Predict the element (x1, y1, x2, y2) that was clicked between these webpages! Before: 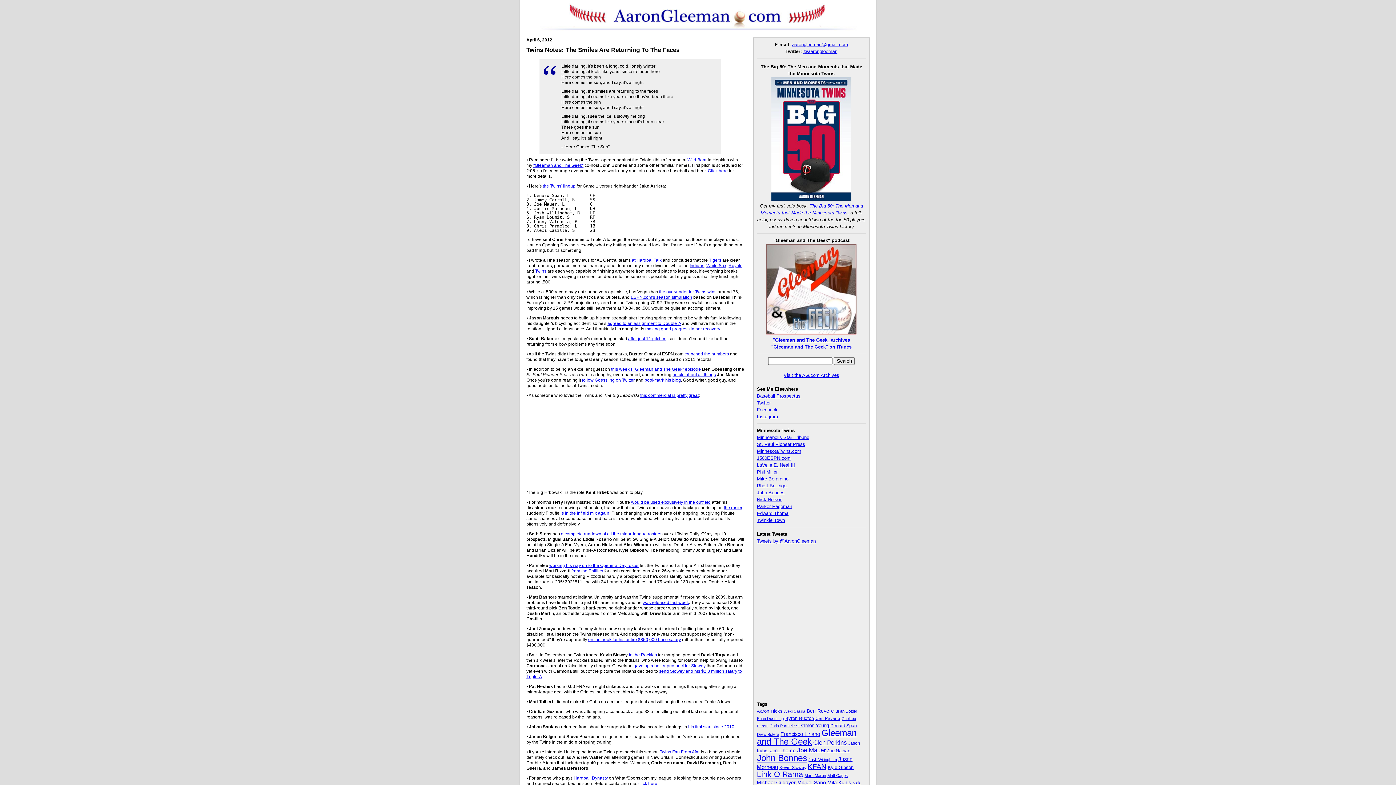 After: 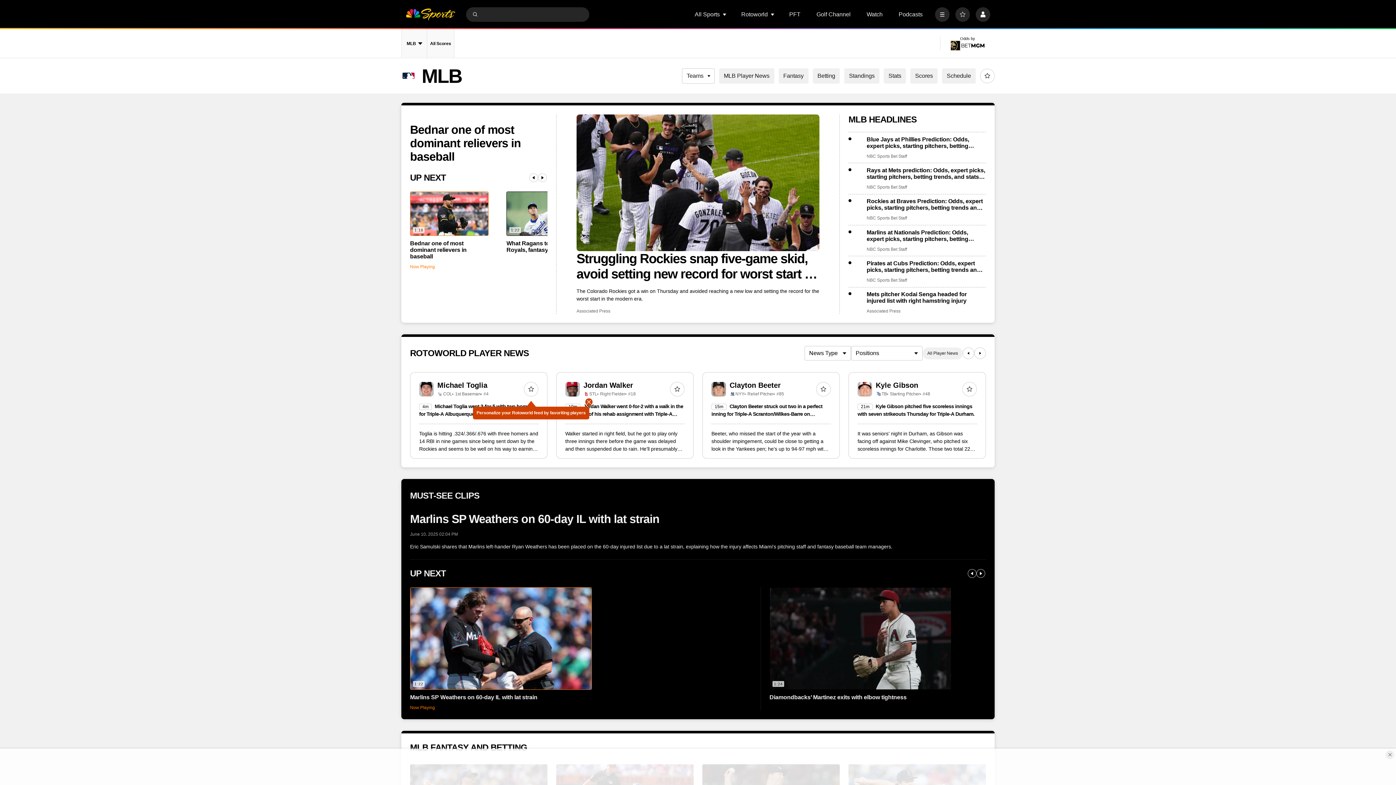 Action: label: Royals bbox: (728, 263, 742, 268)